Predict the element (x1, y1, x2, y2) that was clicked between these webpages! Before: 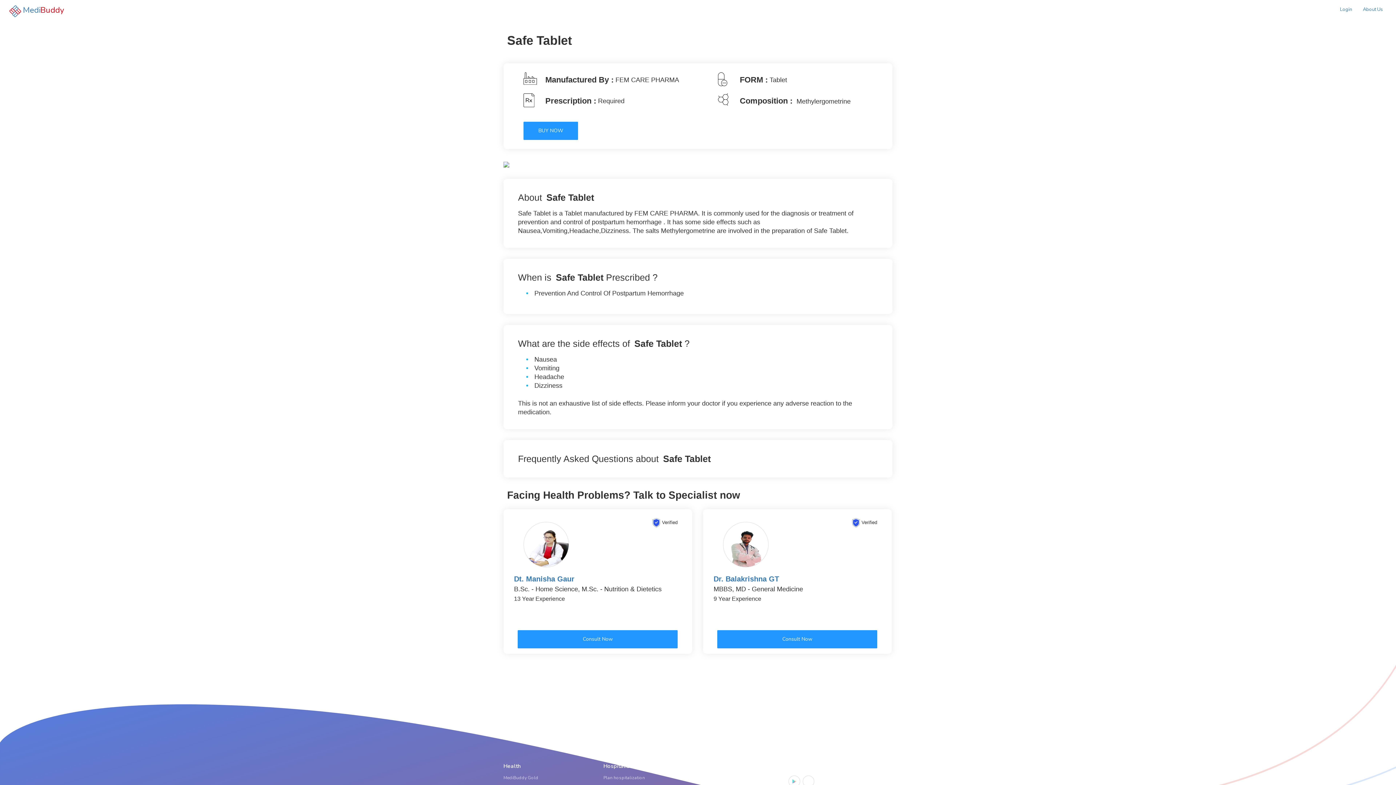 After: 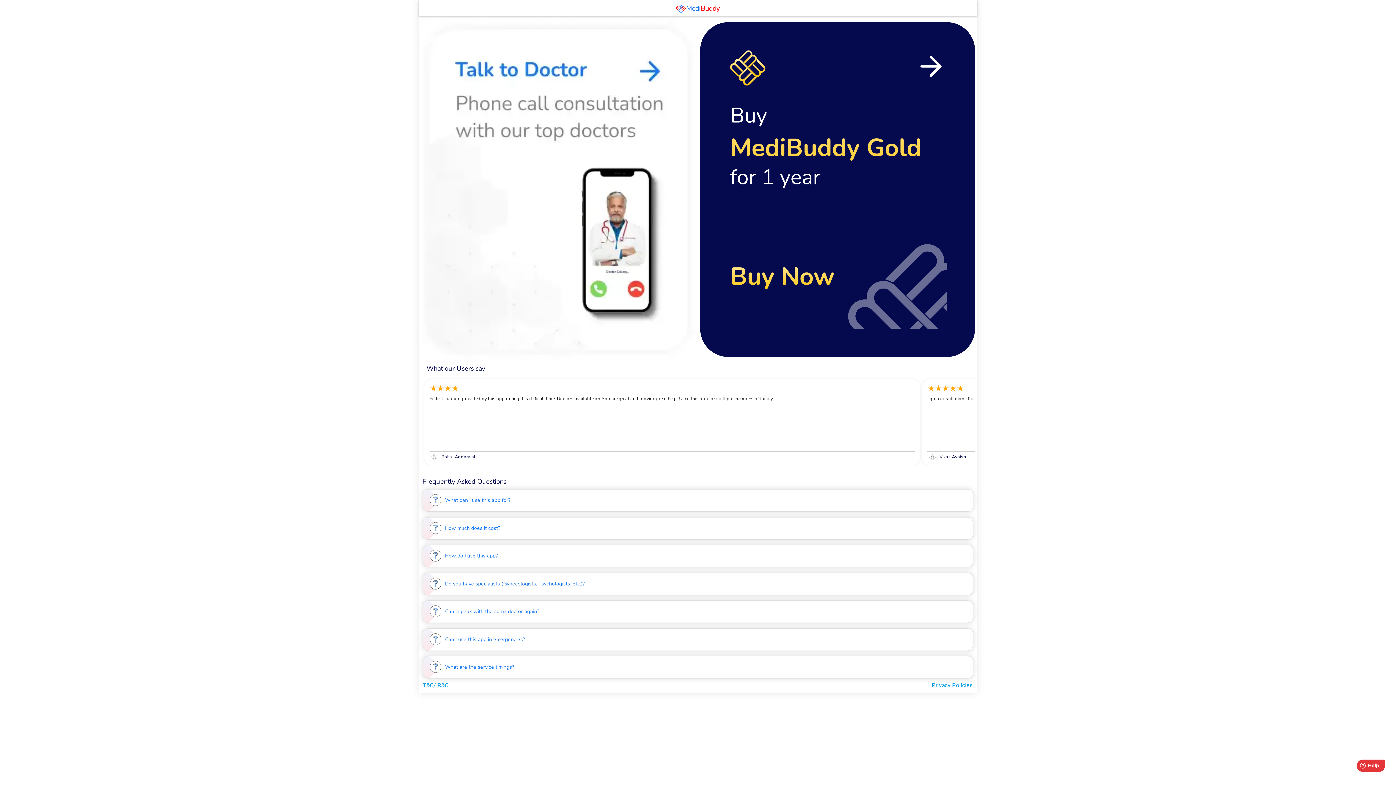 Action: bbox: (509, 630, 686, 648) label: Consult Now